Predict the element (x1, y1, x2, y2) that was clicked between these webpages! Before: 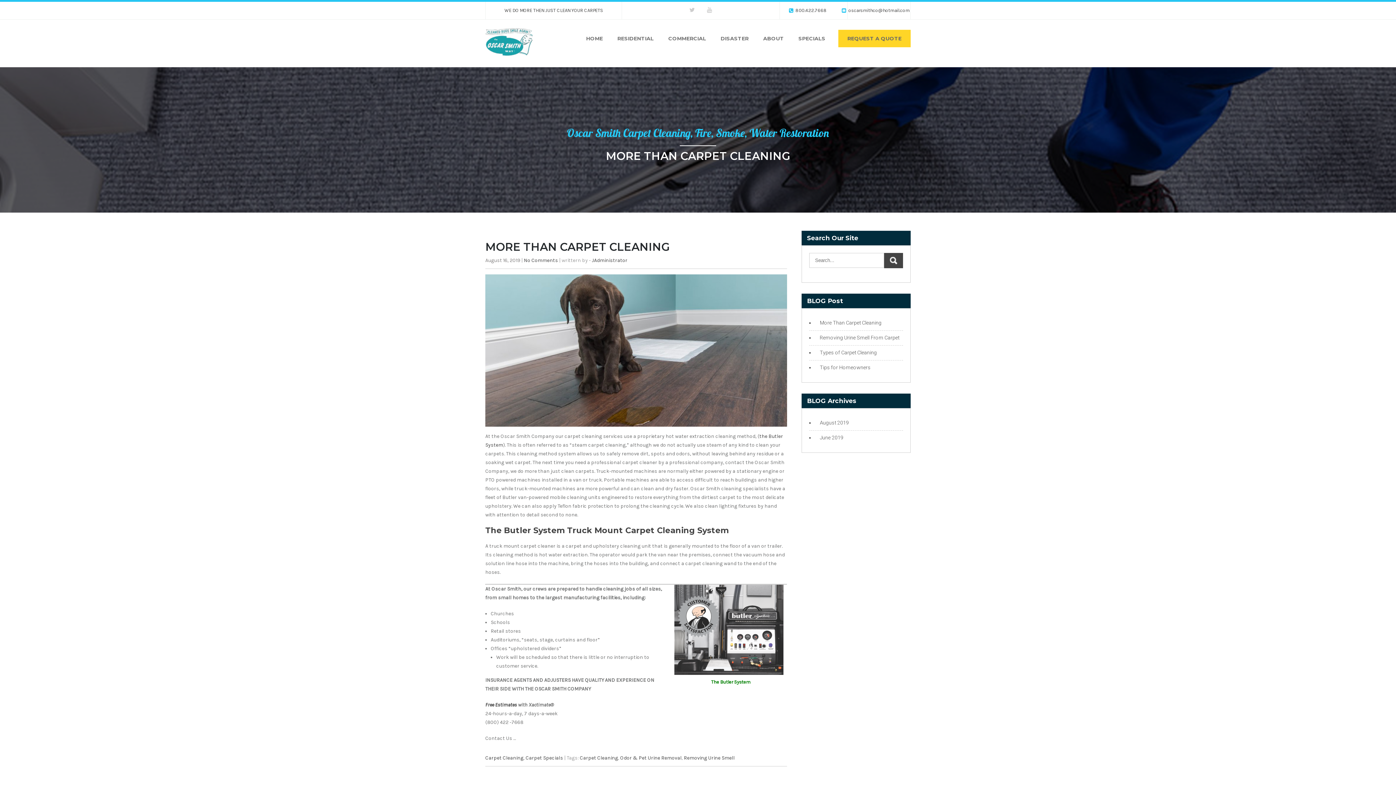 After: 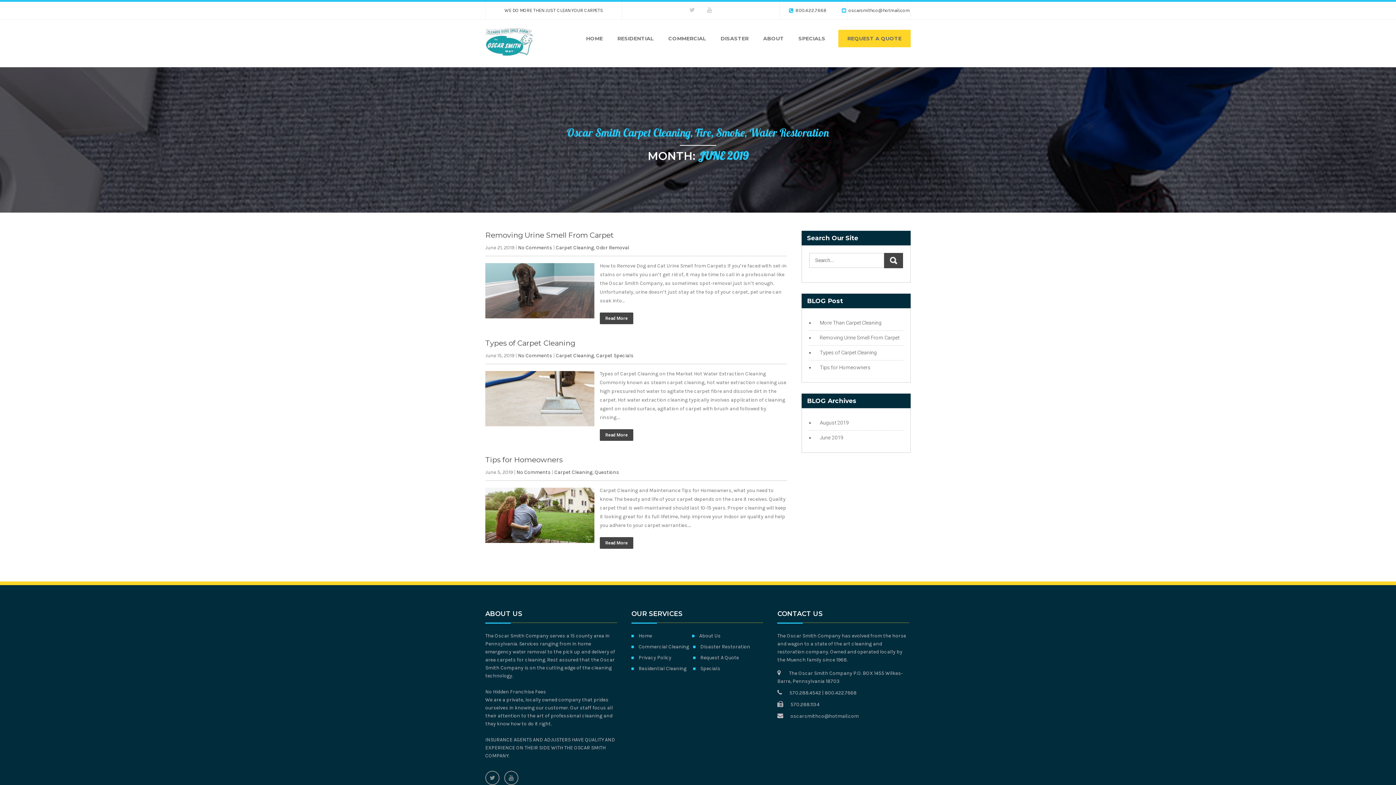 Action: label: June 2019 bbox: (816, 434, 843, 440)